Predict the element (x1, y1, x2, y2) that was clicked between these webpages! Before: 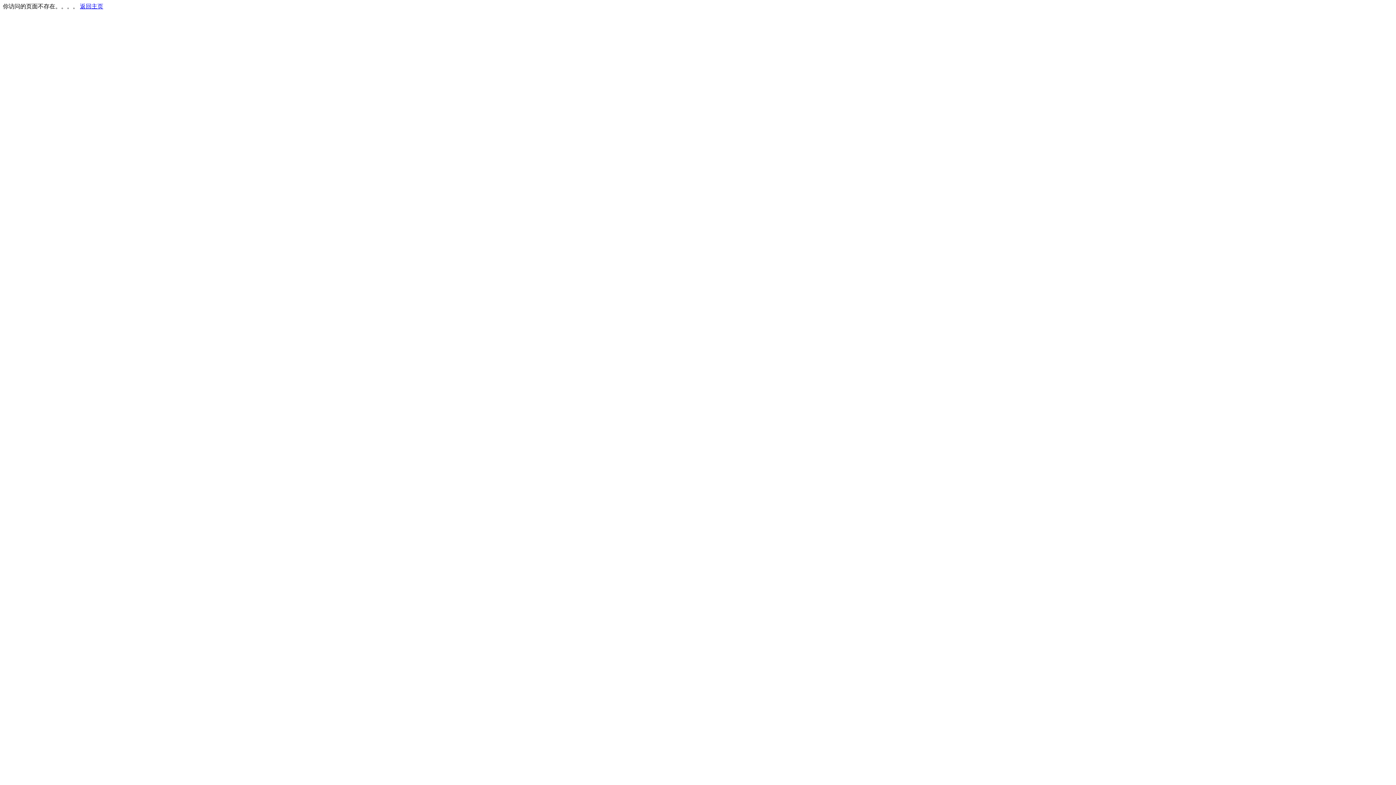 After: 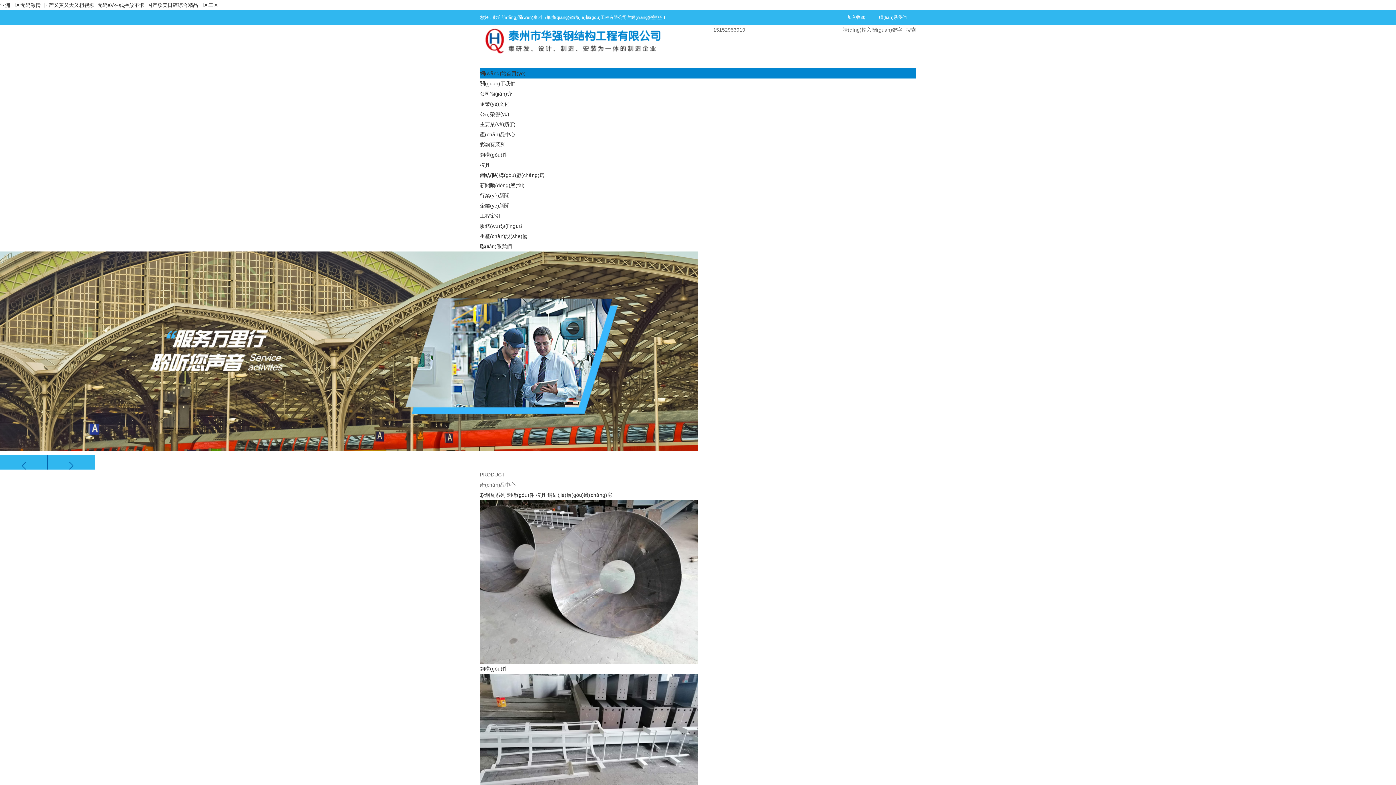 Action: label: 返回主页 bbox: (80, 3, 103, 9)